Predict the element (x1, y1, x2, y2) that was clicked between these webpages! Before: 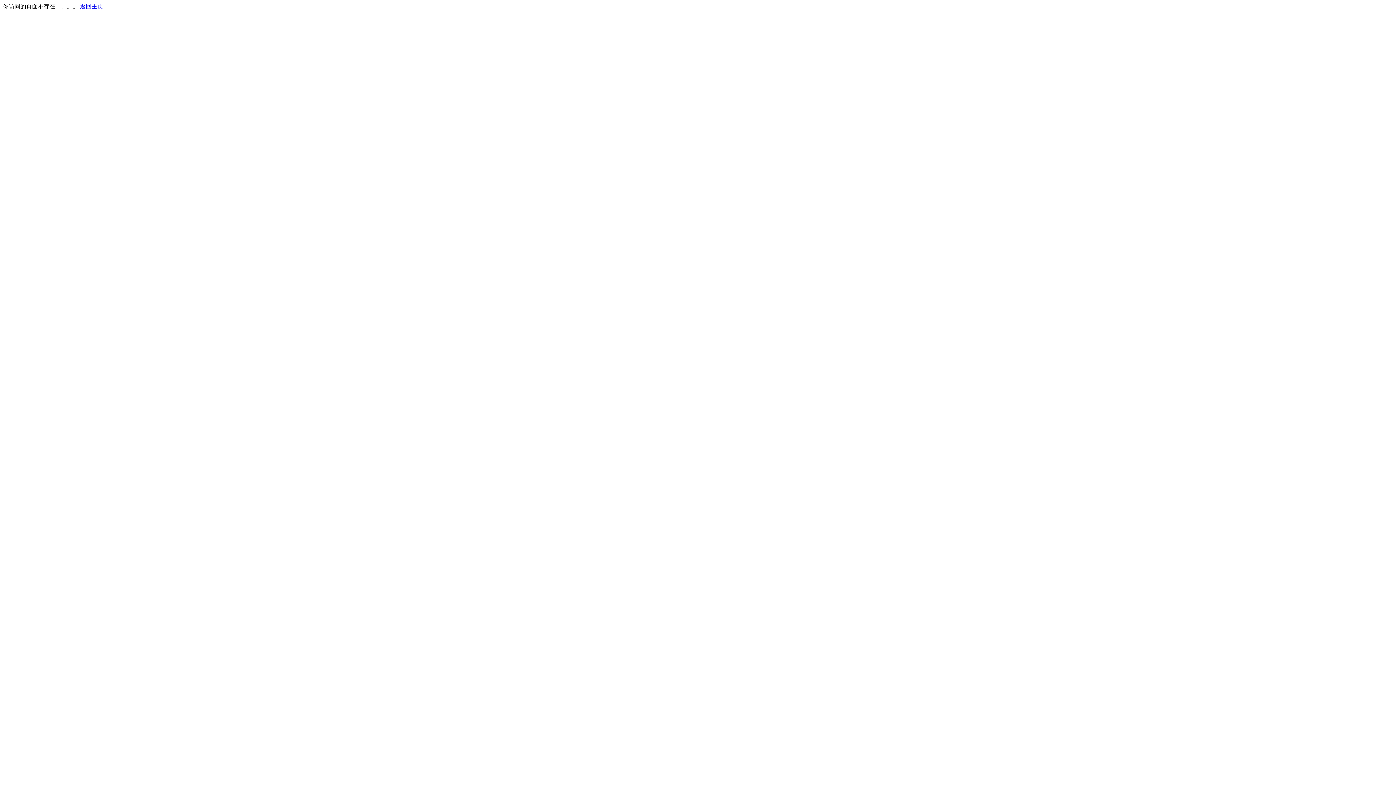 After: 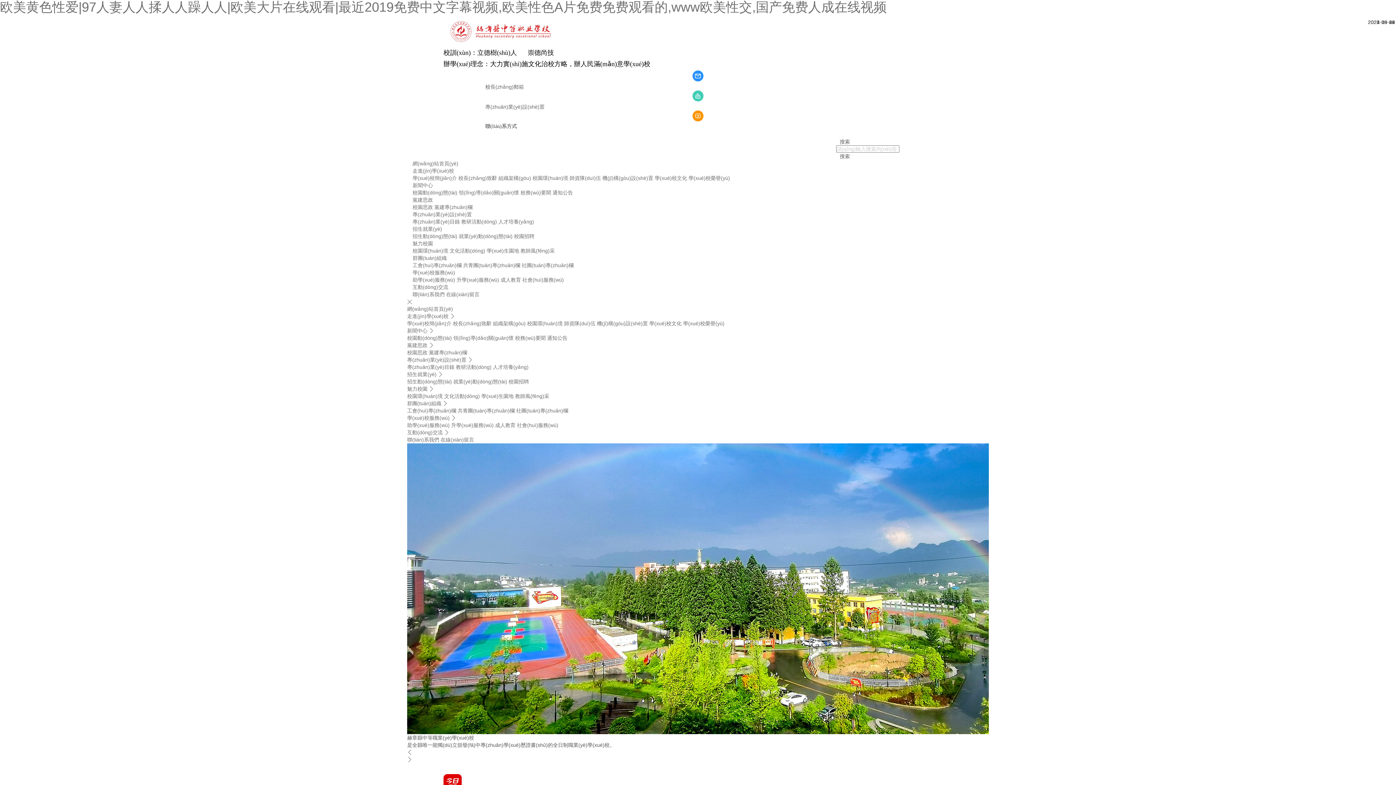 Action: bbox: (80, 3, 103, 9) label: 返回主页